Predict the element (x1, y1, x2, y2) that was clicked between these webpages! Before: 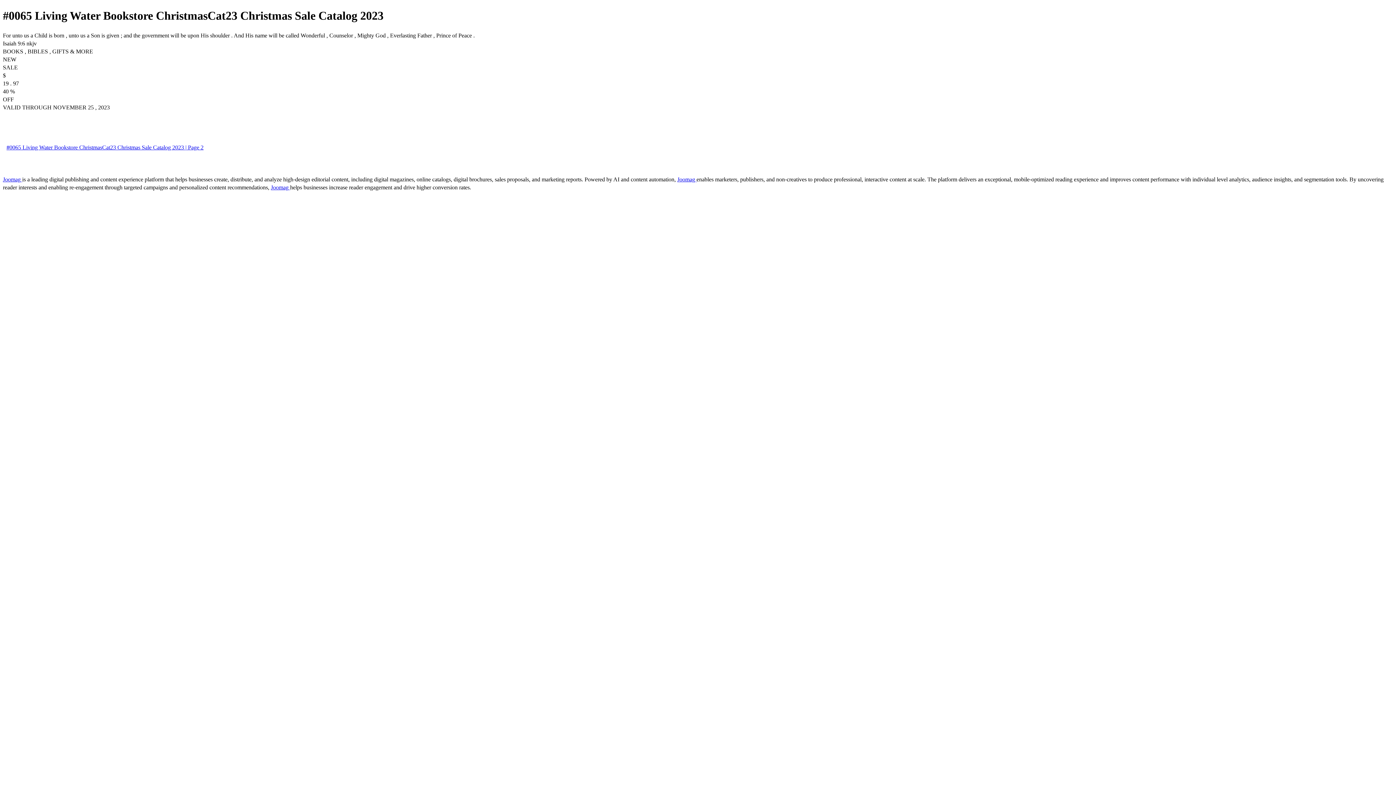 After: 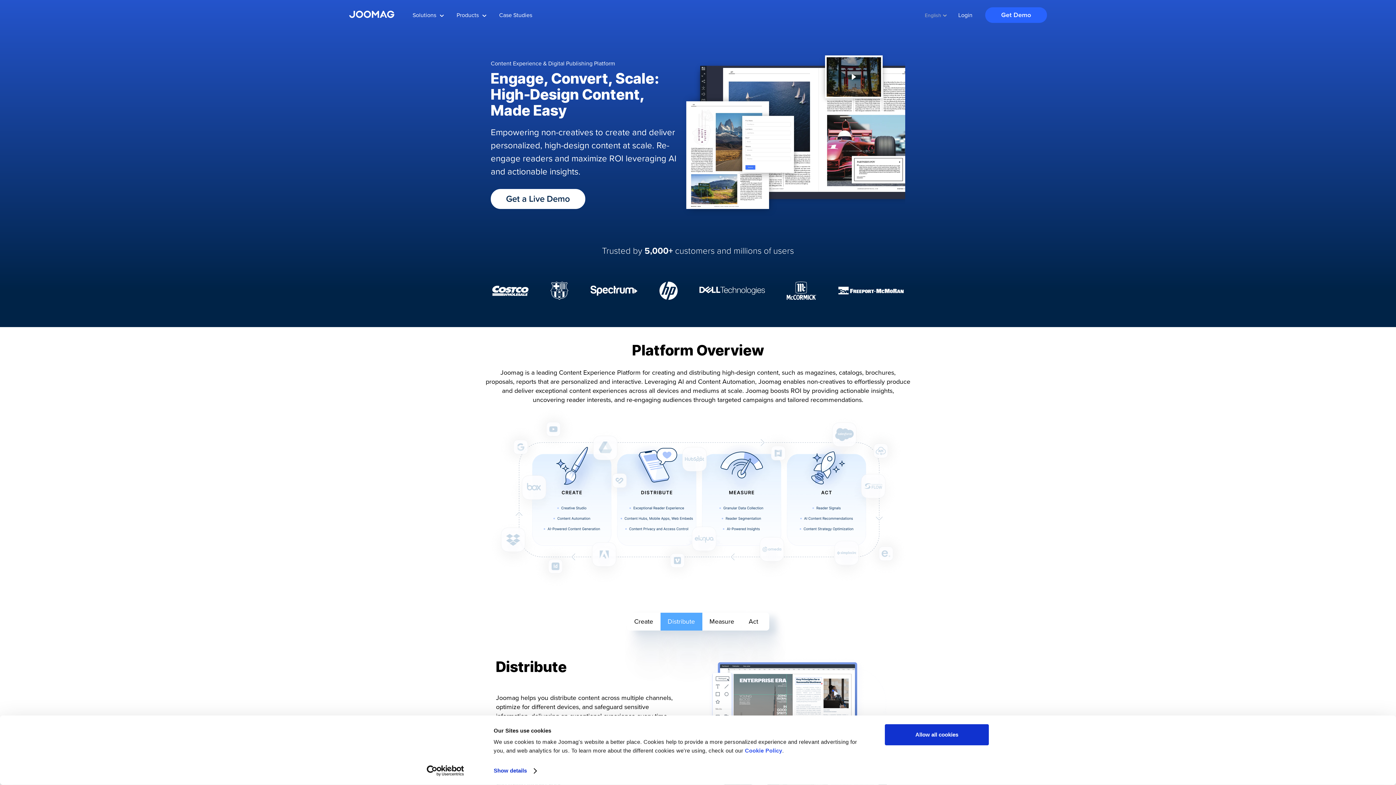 Action: bbox: (270, 184, 290, 190) label: Joomag 